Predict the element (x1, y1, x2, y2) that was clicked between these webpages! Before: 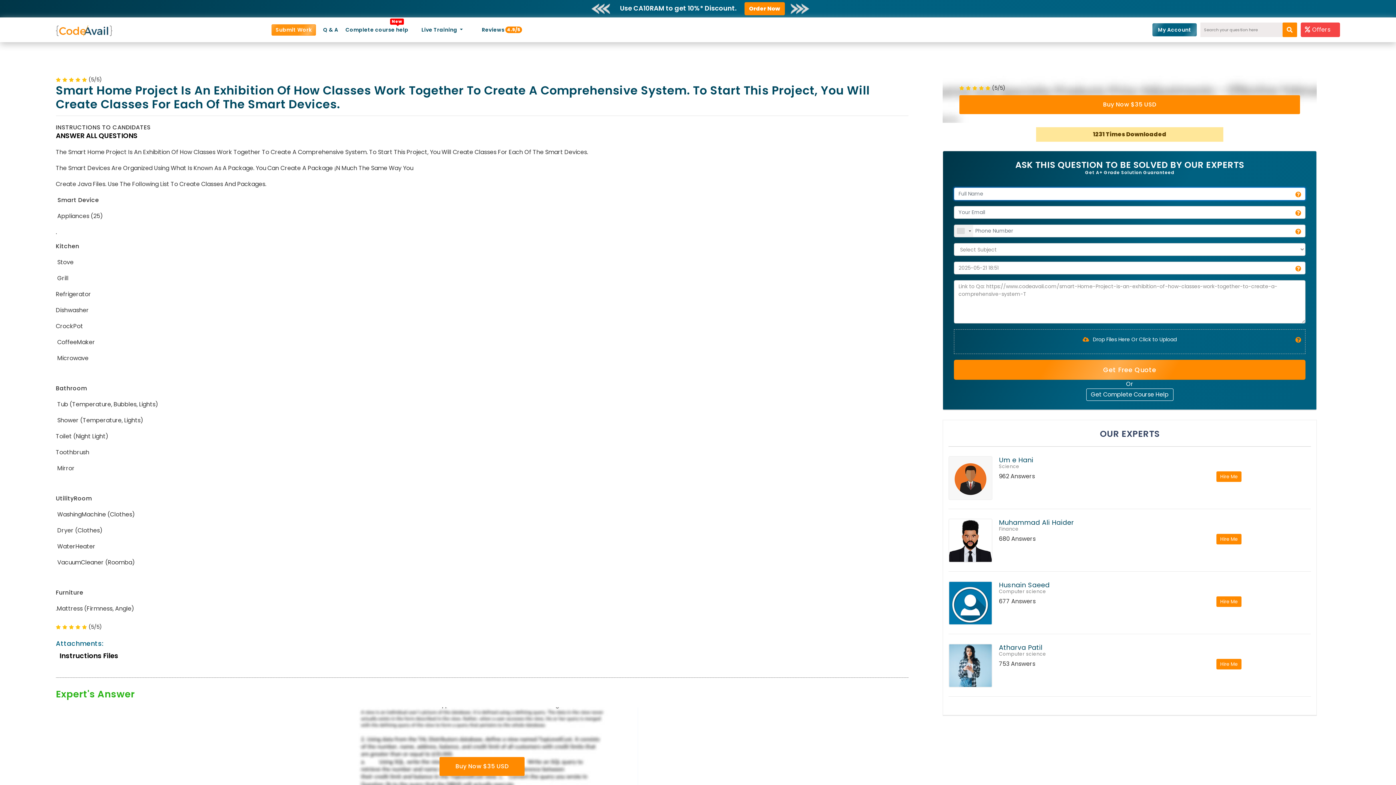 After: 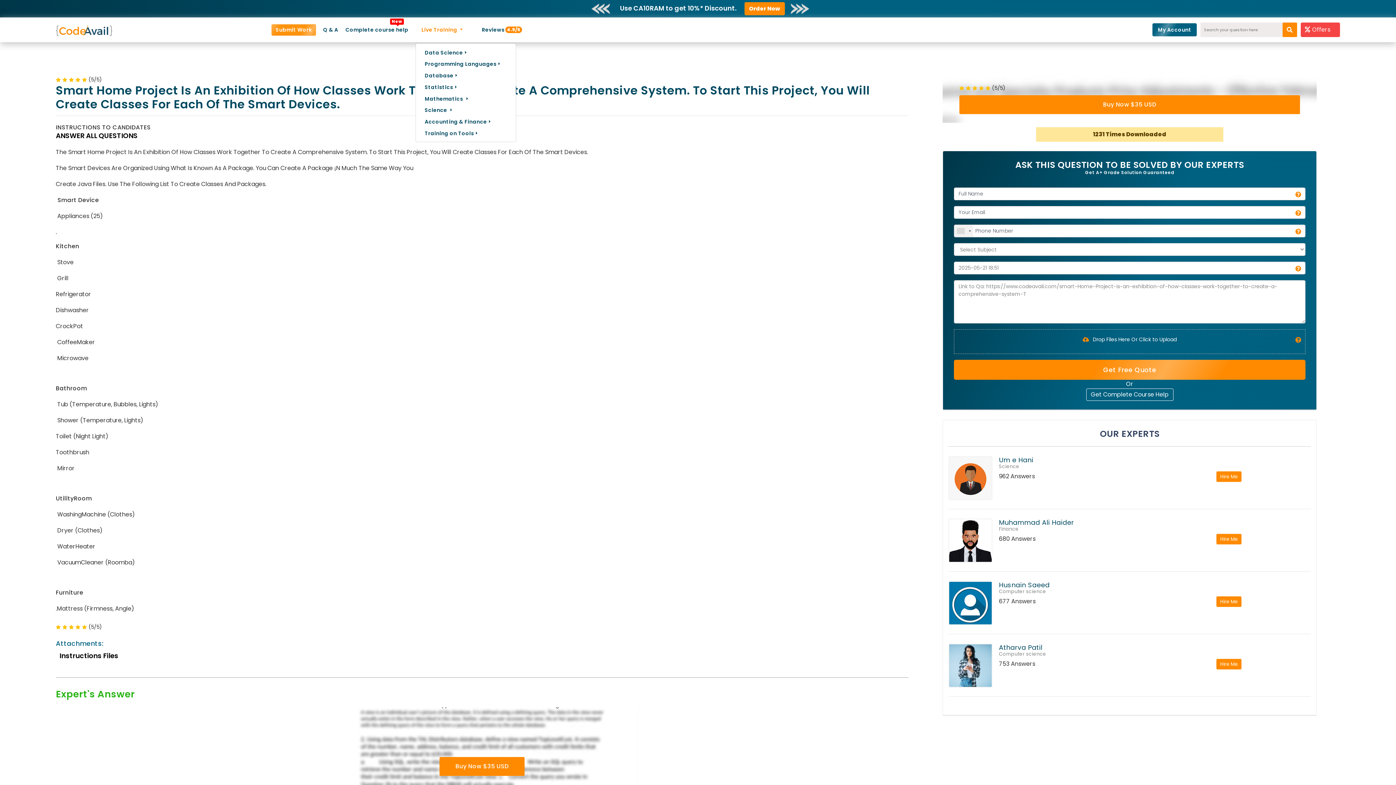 Action: label: Live Training  bbox: (415, 23, 468, 36)